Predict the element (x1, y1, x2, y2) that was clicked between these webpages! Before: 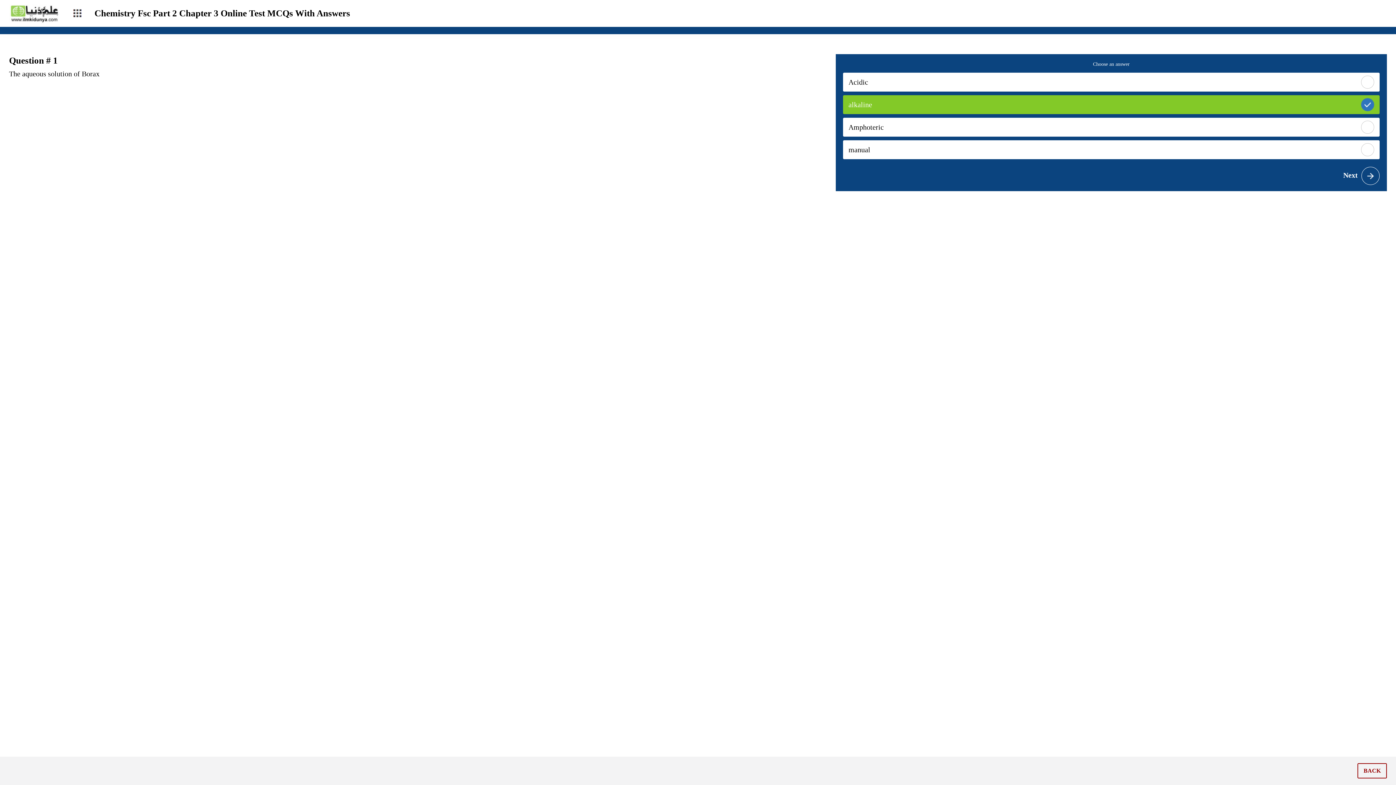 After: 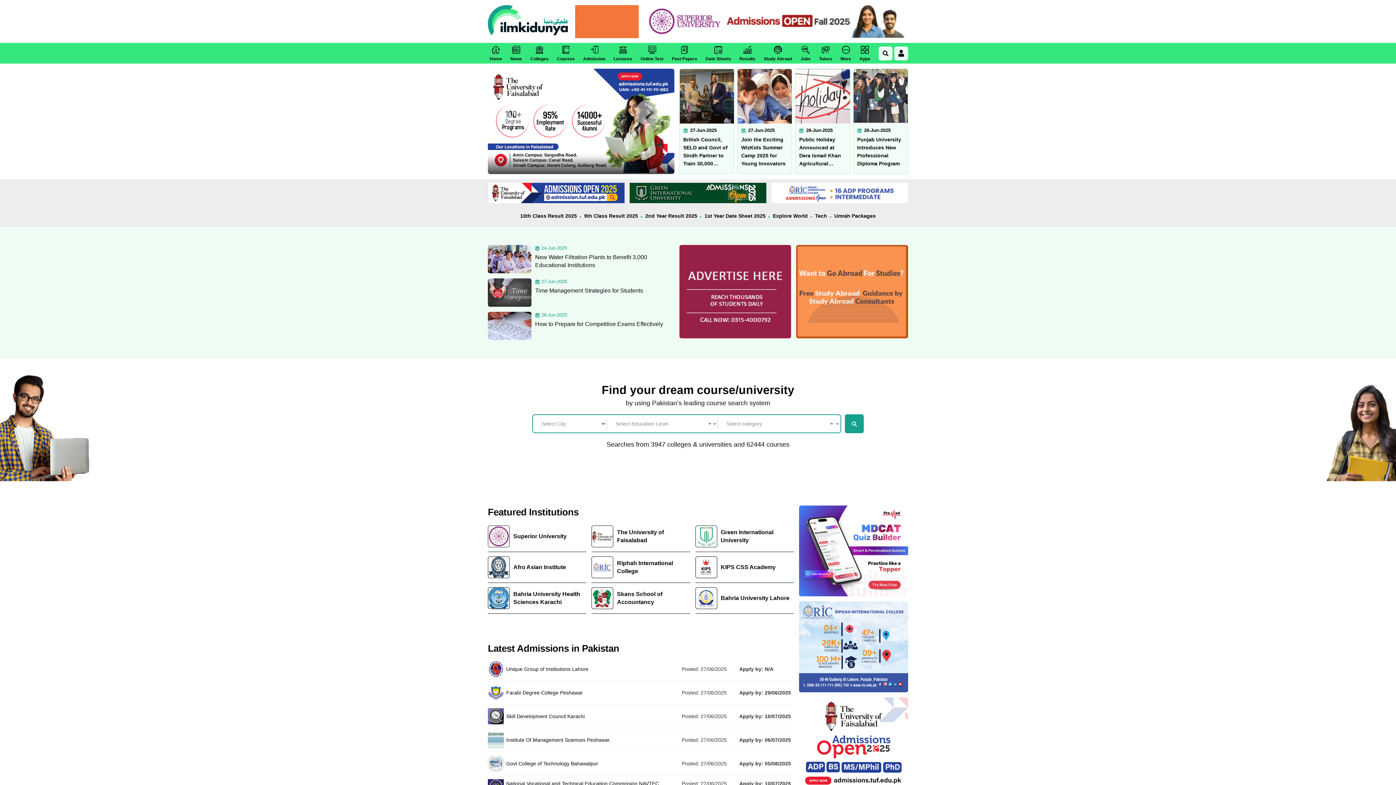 Action: bbox: (9, 11, 60, 17)